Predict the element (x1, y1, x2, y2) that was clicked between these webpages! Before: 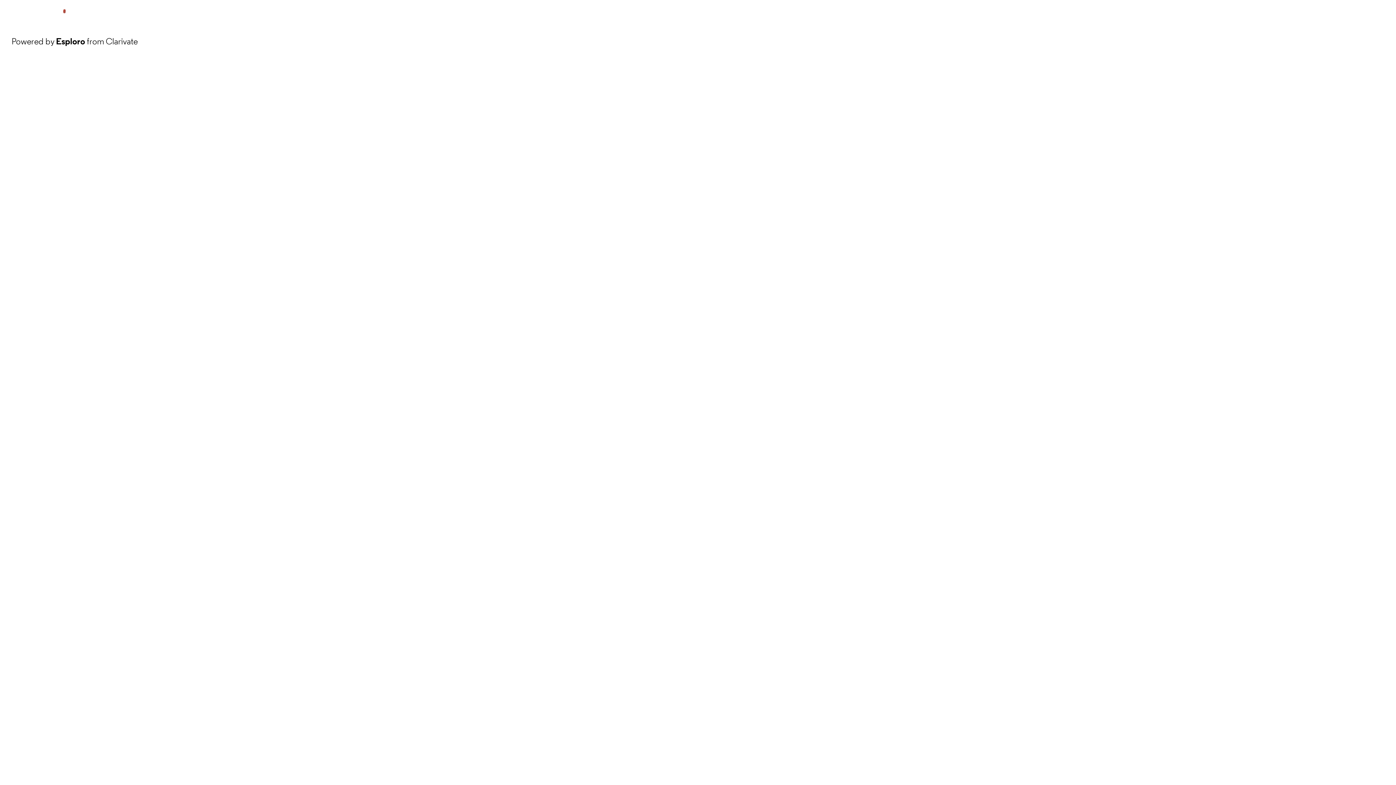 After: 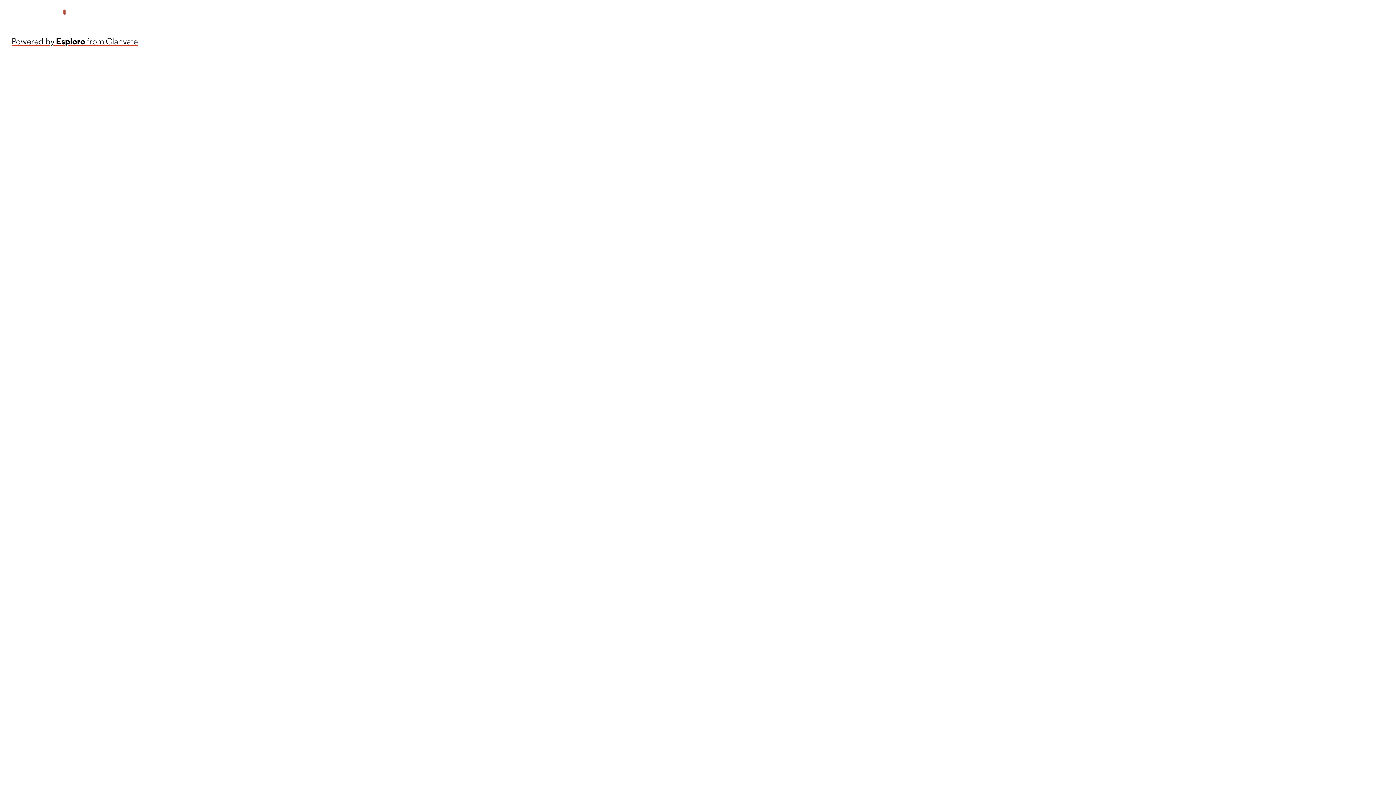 Action: bbox: (11, 34, 137, 48) label: Powered by Esploro from Clarivate